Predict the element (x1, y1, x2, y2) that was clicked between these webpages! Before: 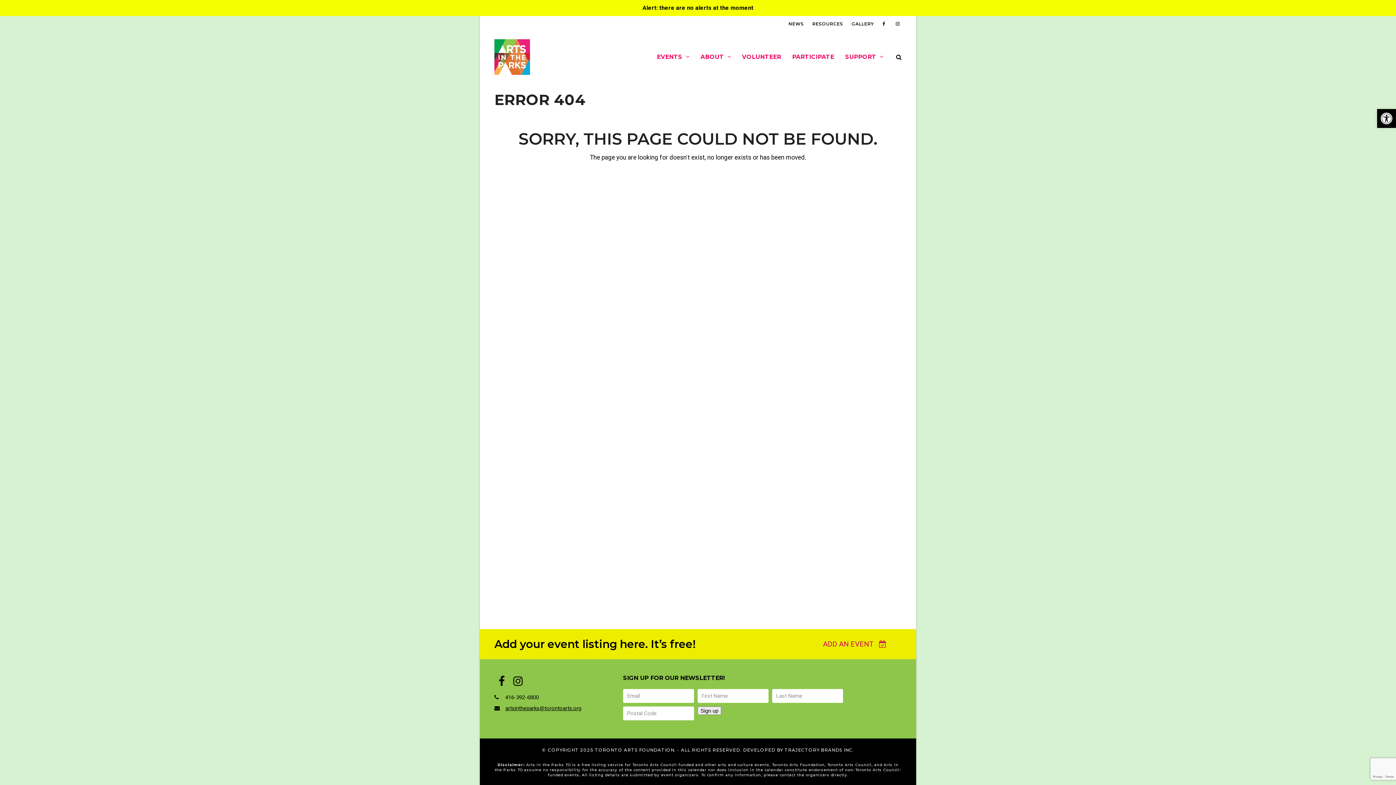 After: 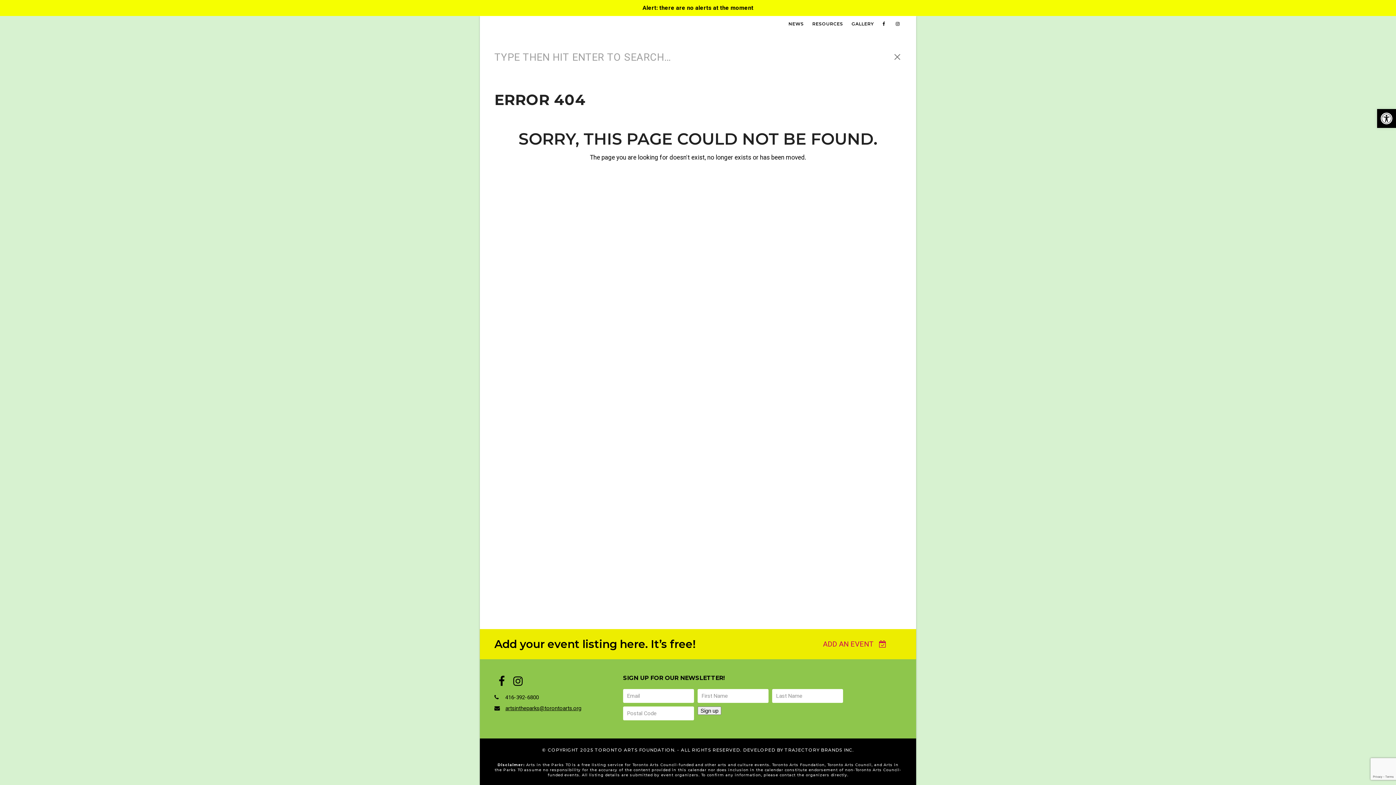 Action: bbox: (896, 54, 901, 60)